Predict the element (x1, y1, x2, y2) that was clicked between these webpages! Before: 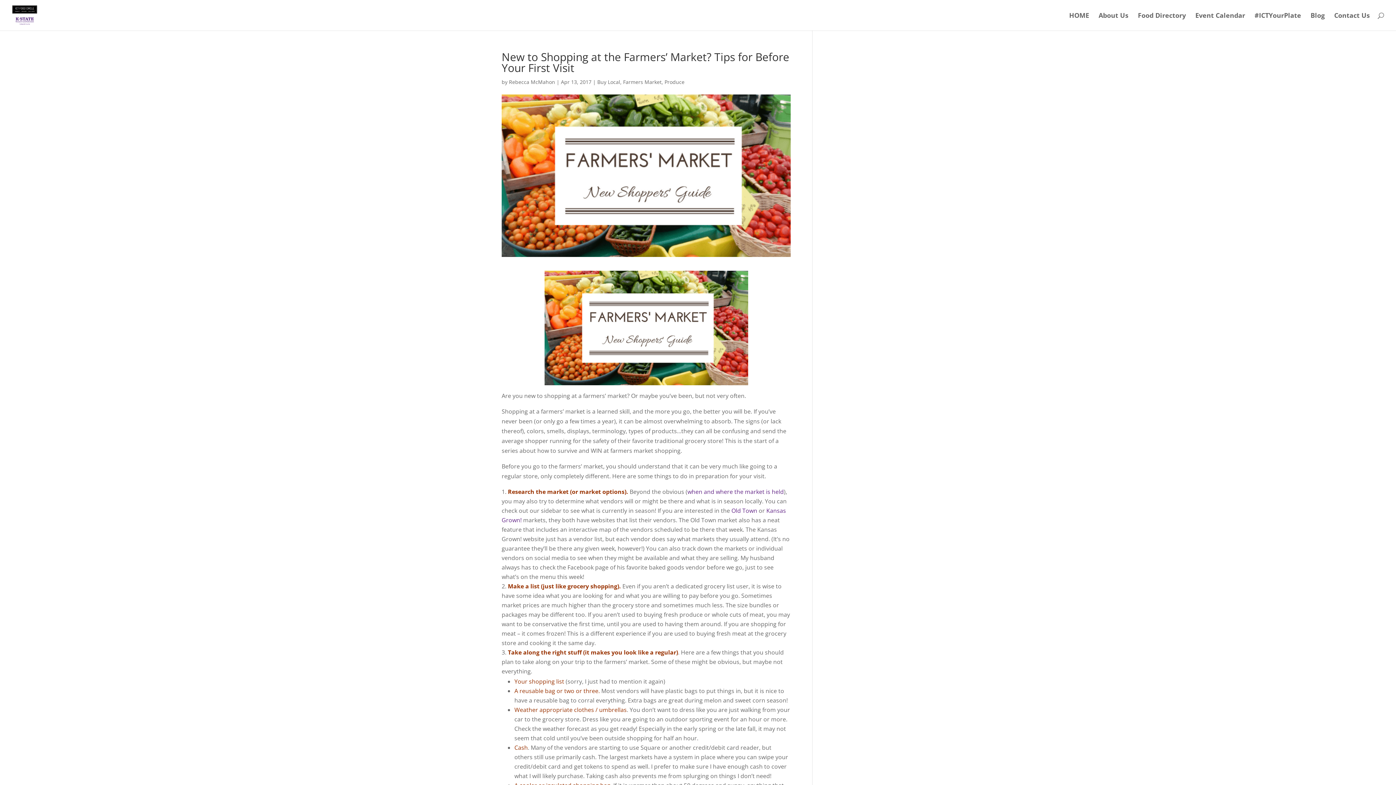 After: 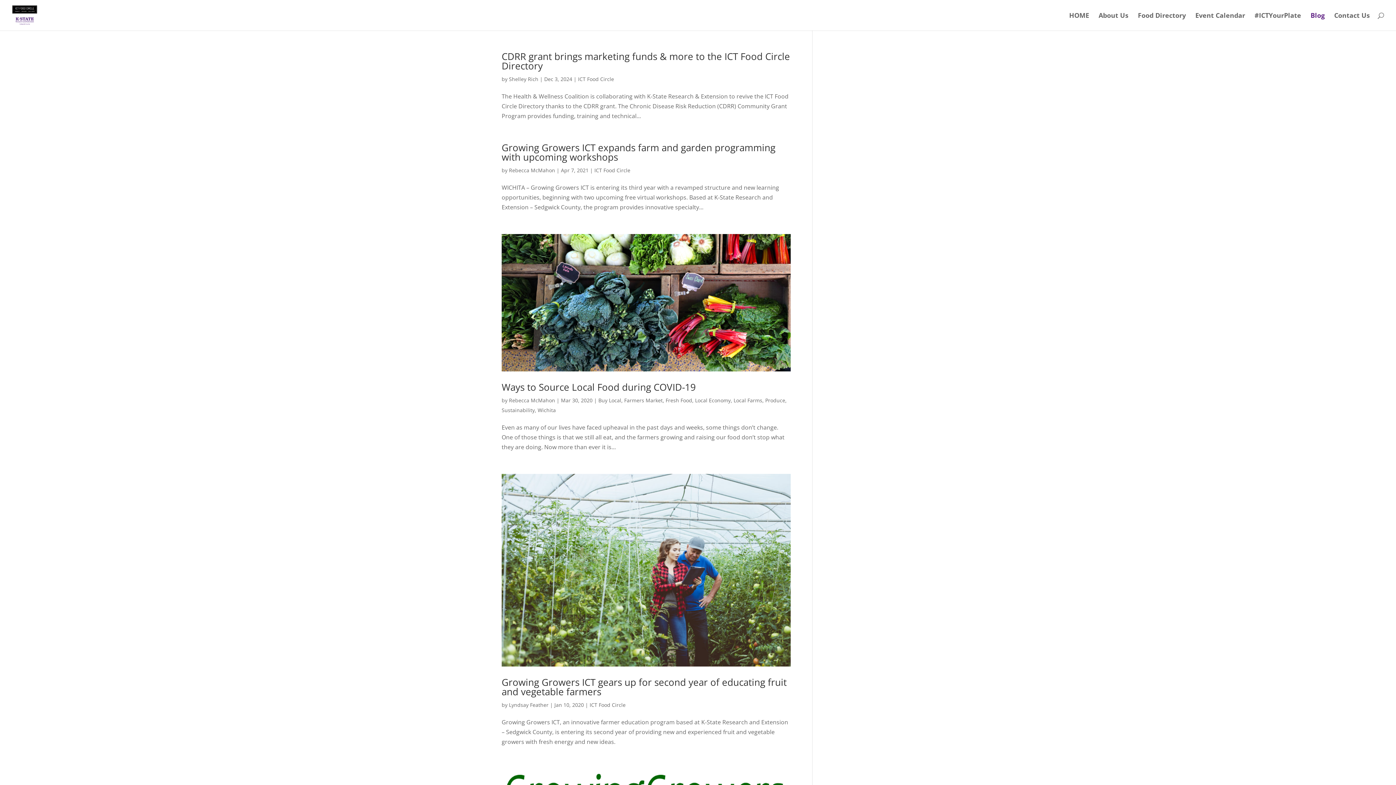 Action: bbox: (1310, 12, 1325, 30) label: Blog